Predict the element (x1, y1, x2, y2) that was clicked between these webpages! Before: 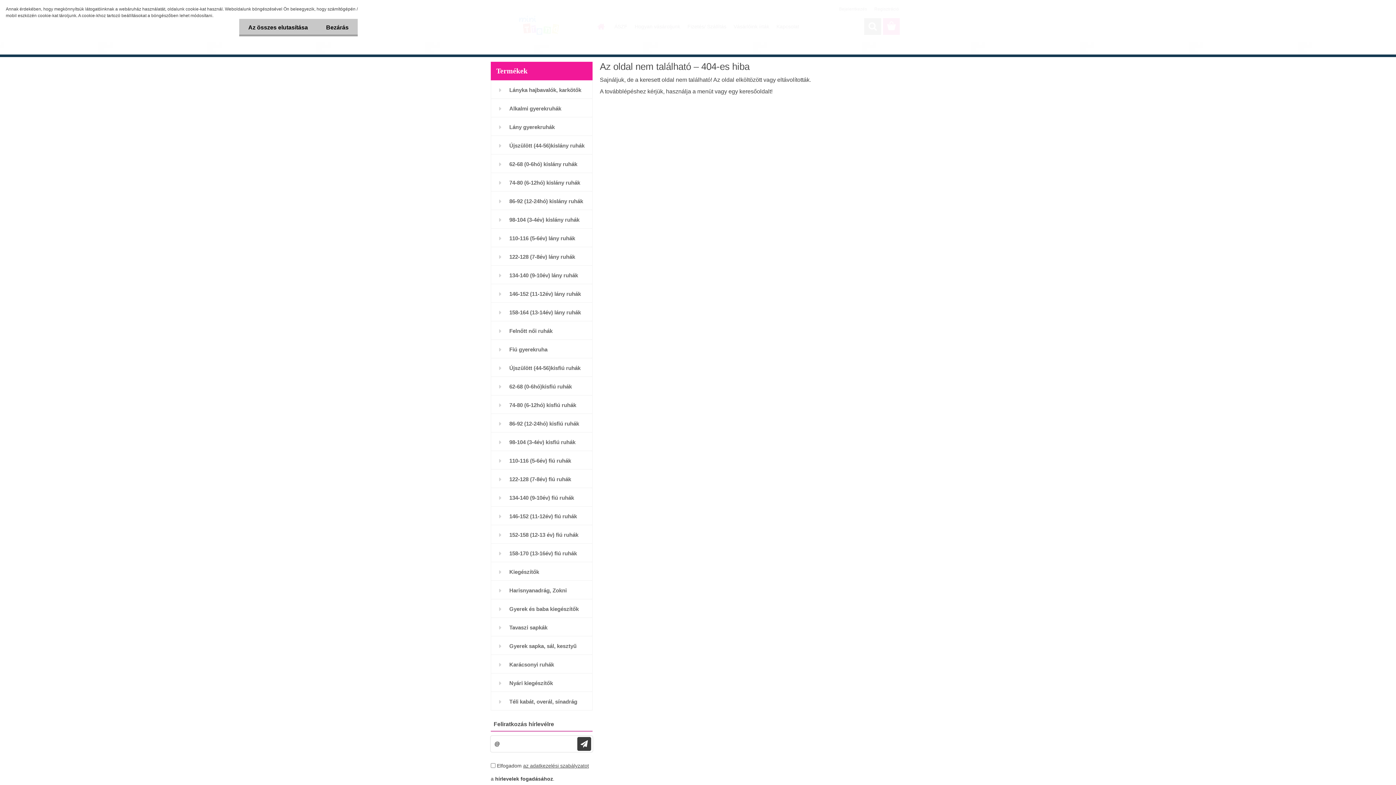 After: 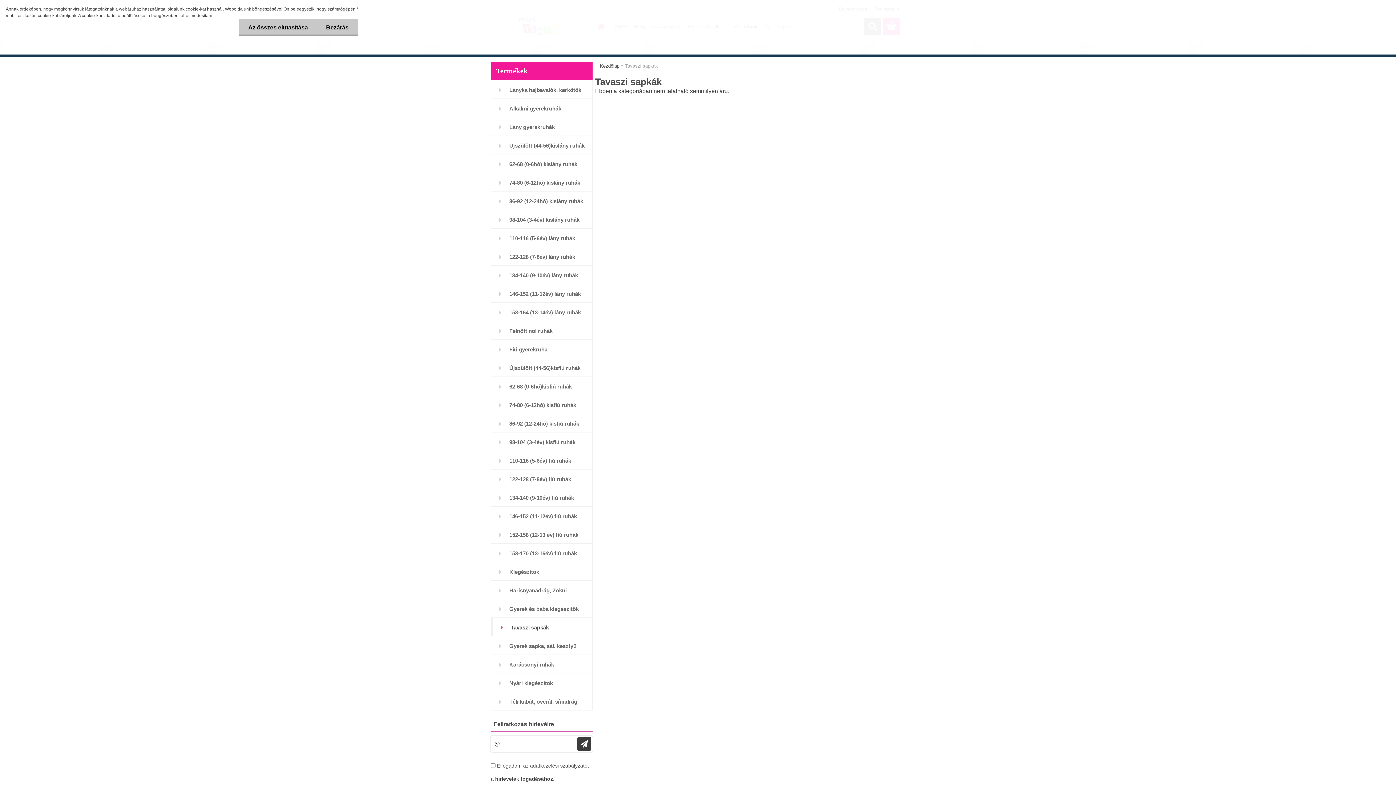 Action: label: Tavaszi sapkák bbox: (490, 618, 592, 636)